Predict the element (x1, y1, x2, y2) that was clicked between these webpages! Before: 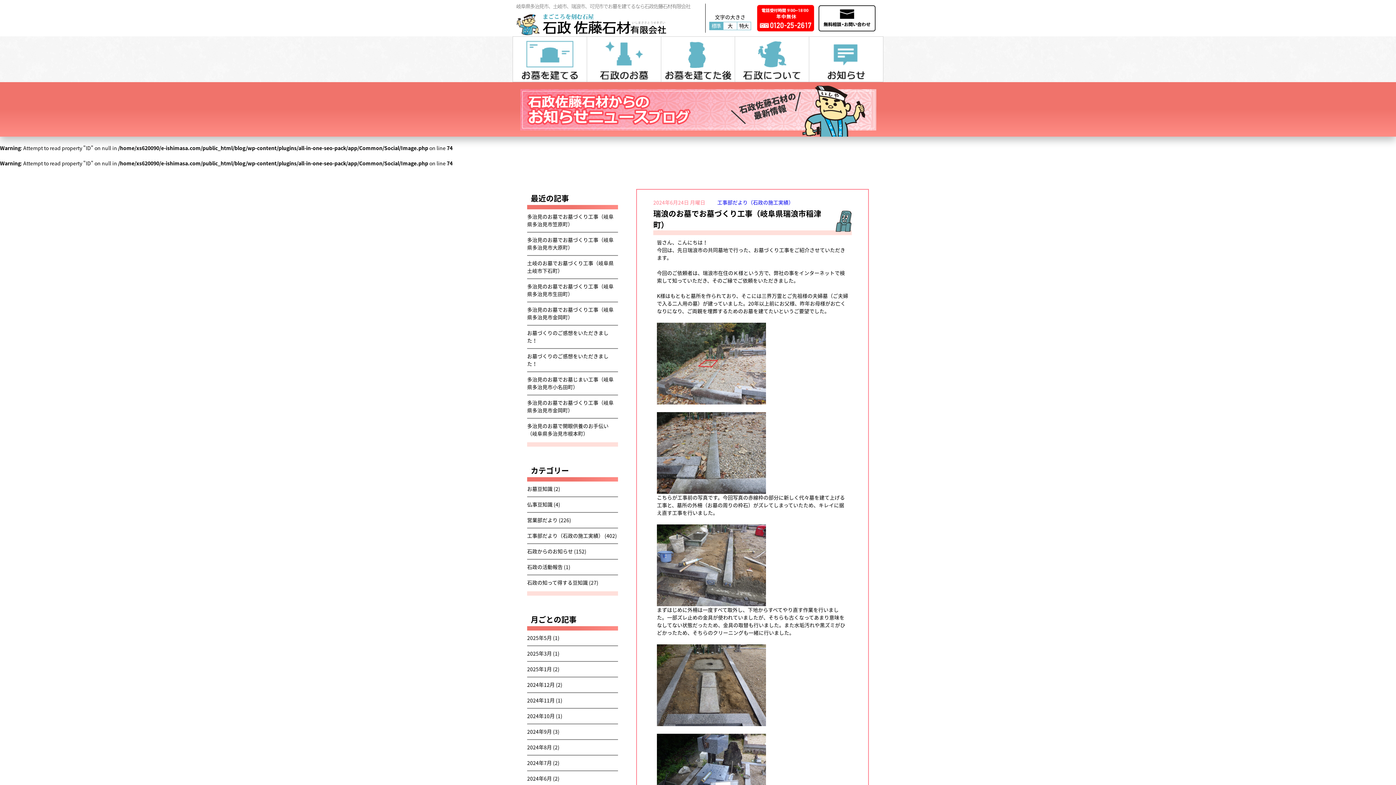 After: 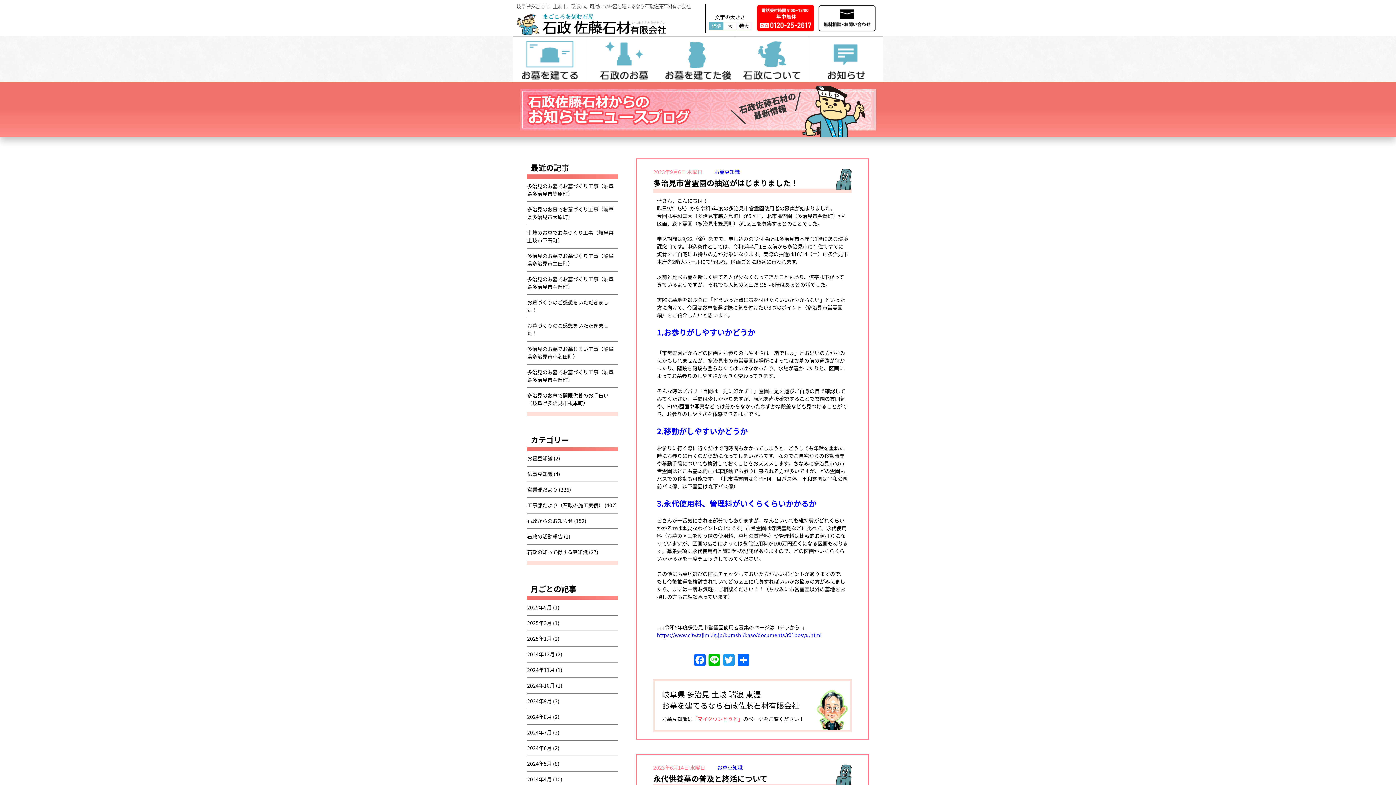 Action: label: 石政の知って得する豆知識 bbox: (527, 579, 588, 586)